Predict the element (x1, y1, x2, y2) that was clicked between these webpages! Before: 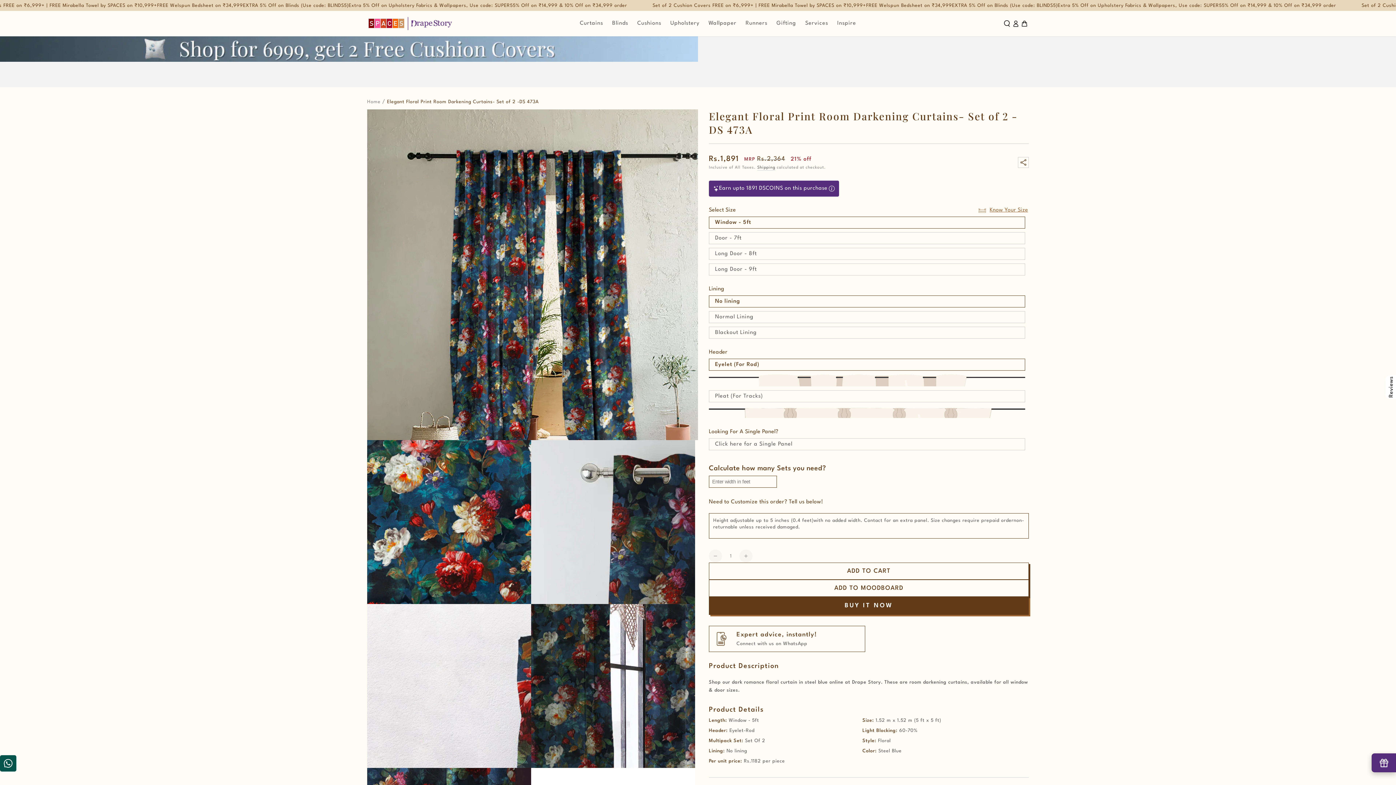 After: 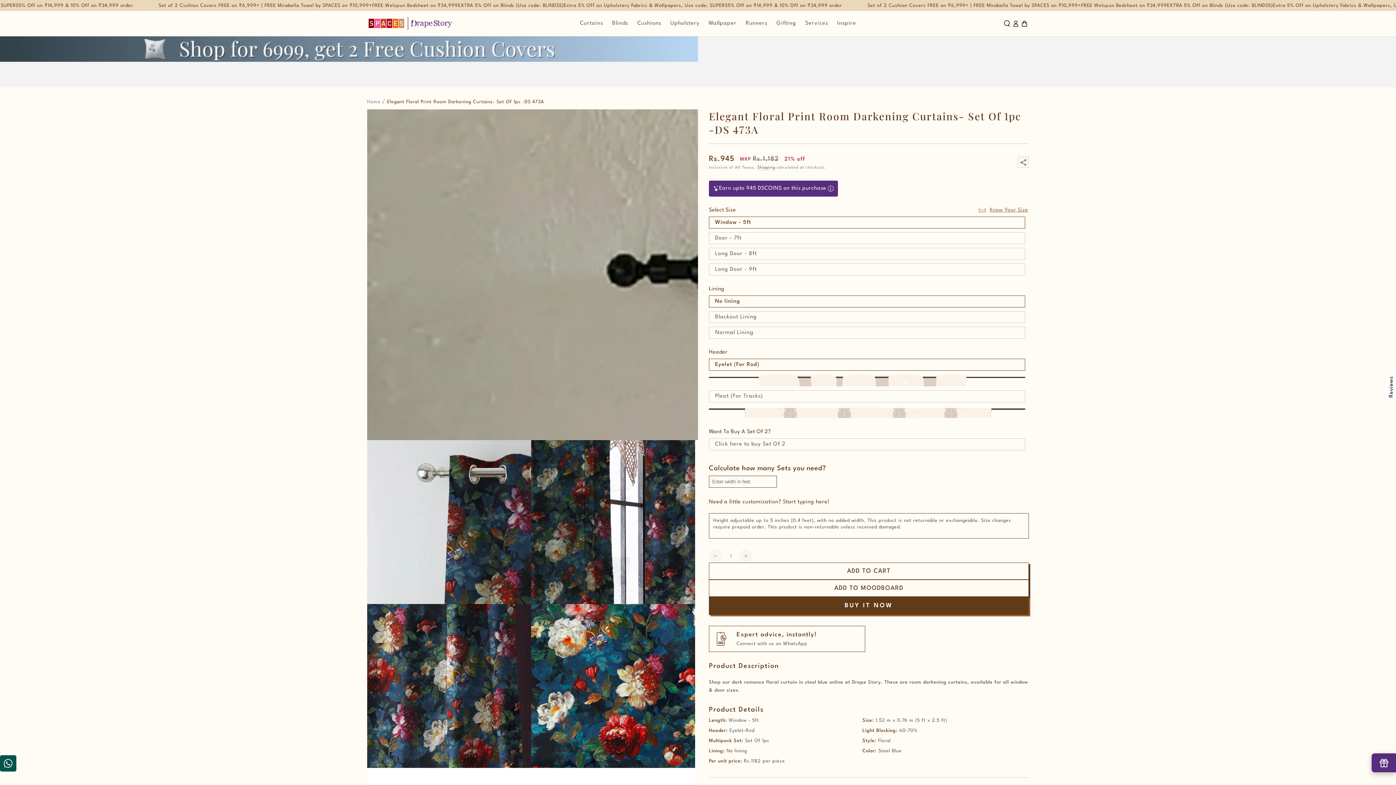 Action: bbox: (715, 441, 792, 447) label: Click here for a Single Panel